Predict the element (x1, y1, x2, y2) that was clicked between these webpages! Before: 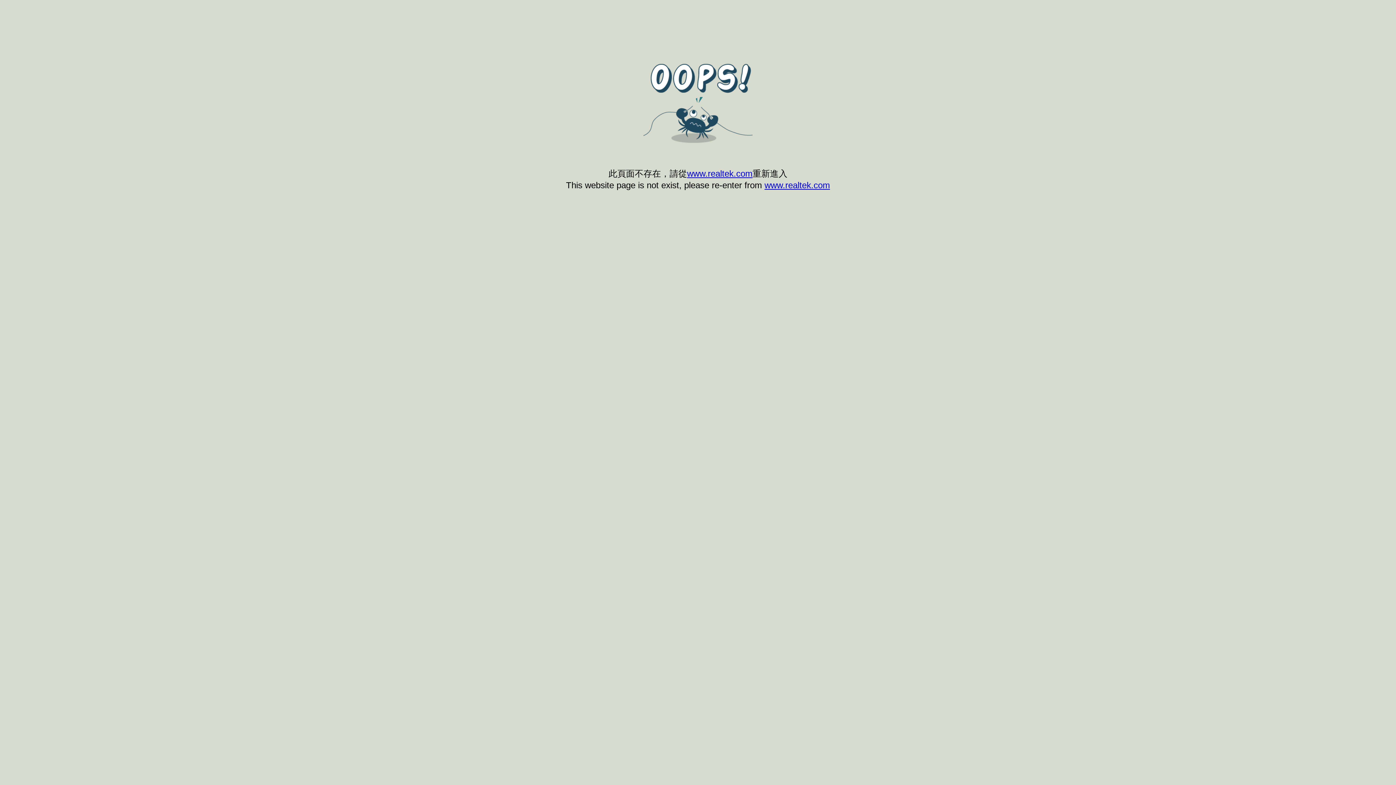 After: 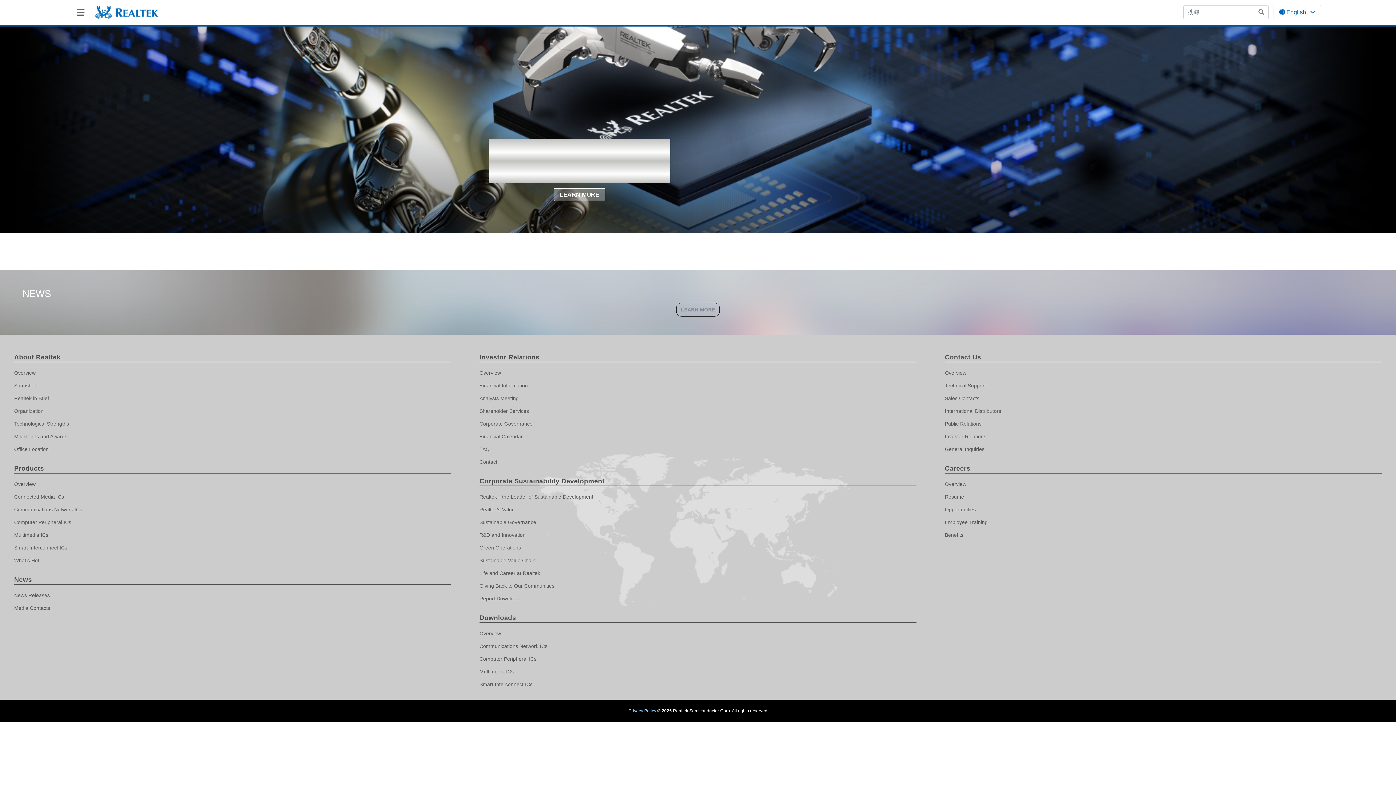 Action: label: www.realtek.com bbox: (764, 180, 830, 190)